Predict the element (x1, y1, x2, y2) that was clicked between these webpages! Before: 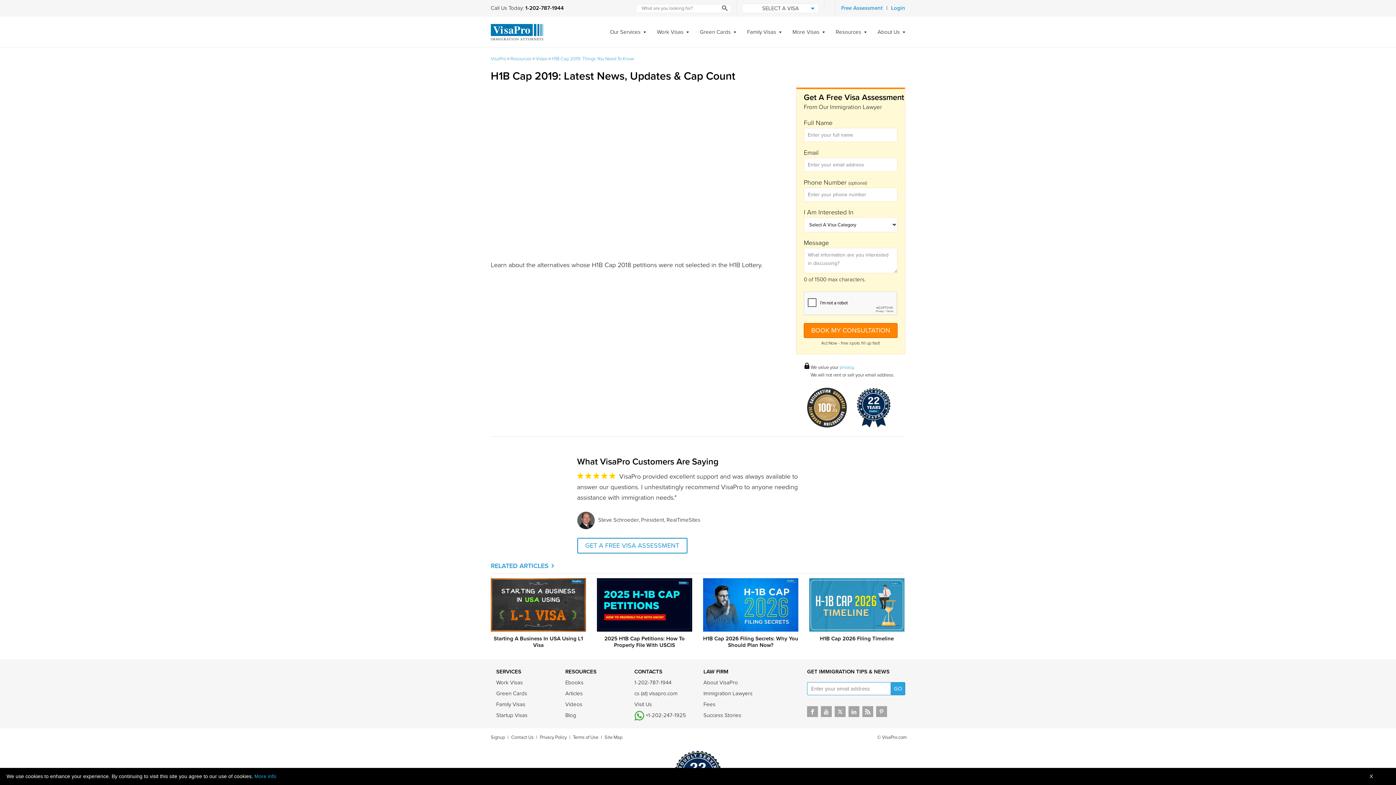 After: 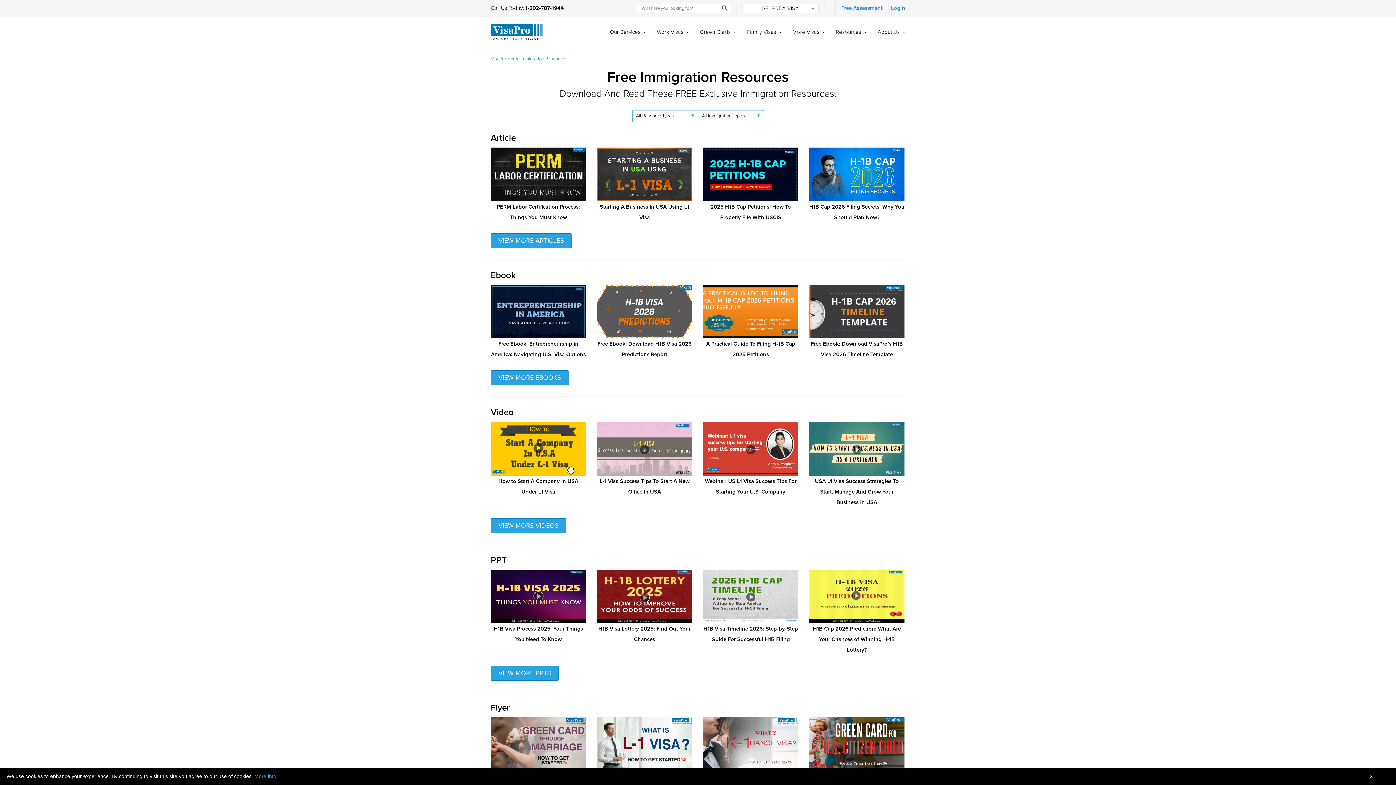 Action: label: Resources bbox: (510, 56, 531, 61)